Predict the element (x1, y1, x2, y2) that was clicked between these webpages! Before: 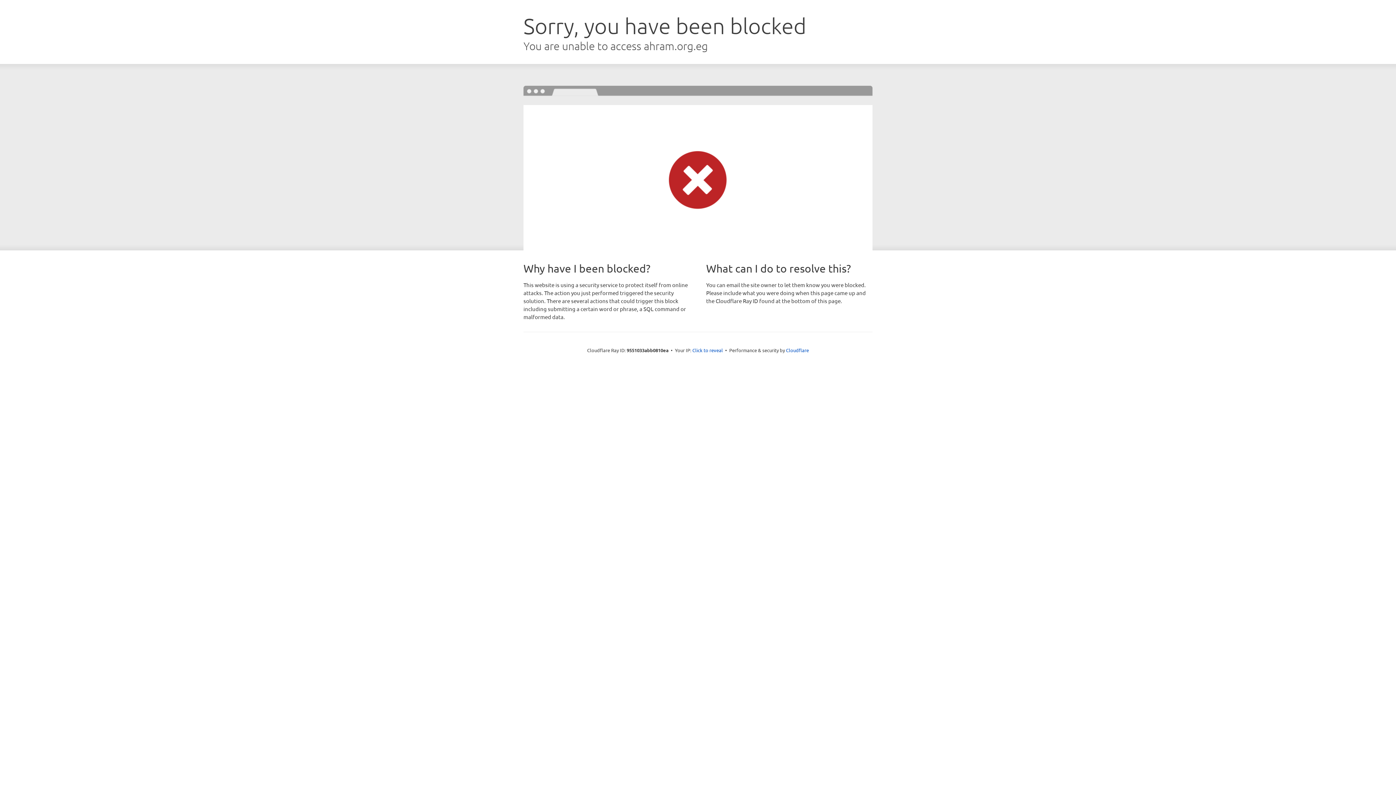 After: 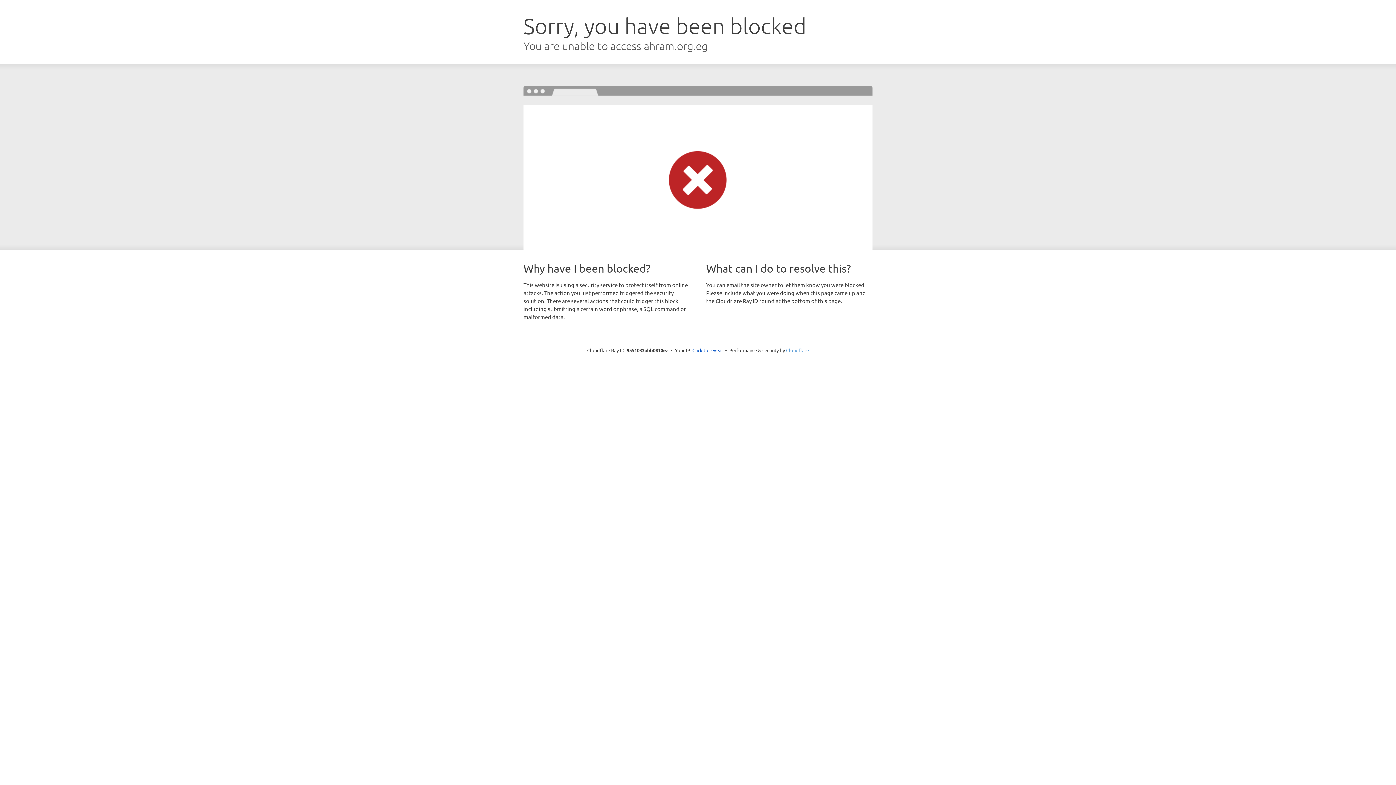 Action: label: Cloudflare bbox: (786, 347, 809, 353)